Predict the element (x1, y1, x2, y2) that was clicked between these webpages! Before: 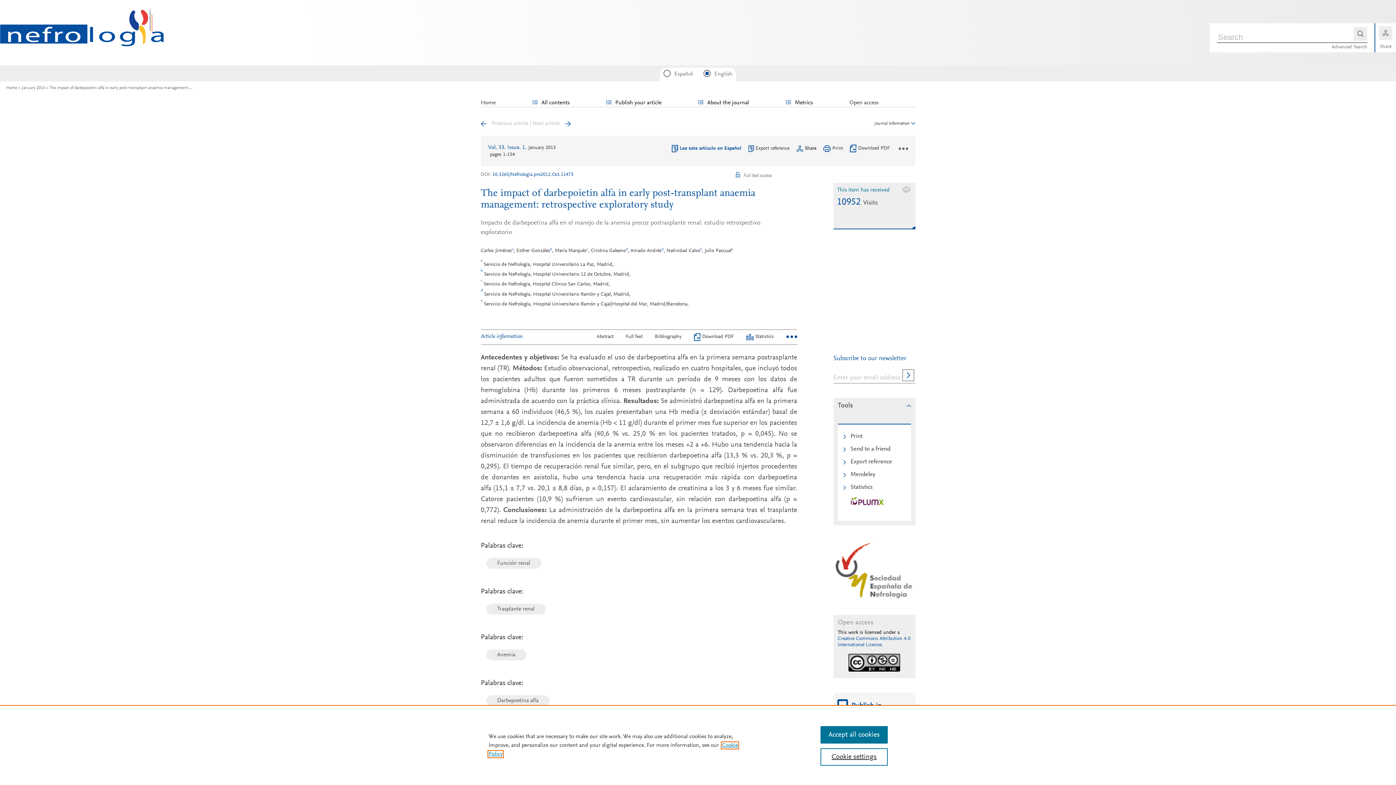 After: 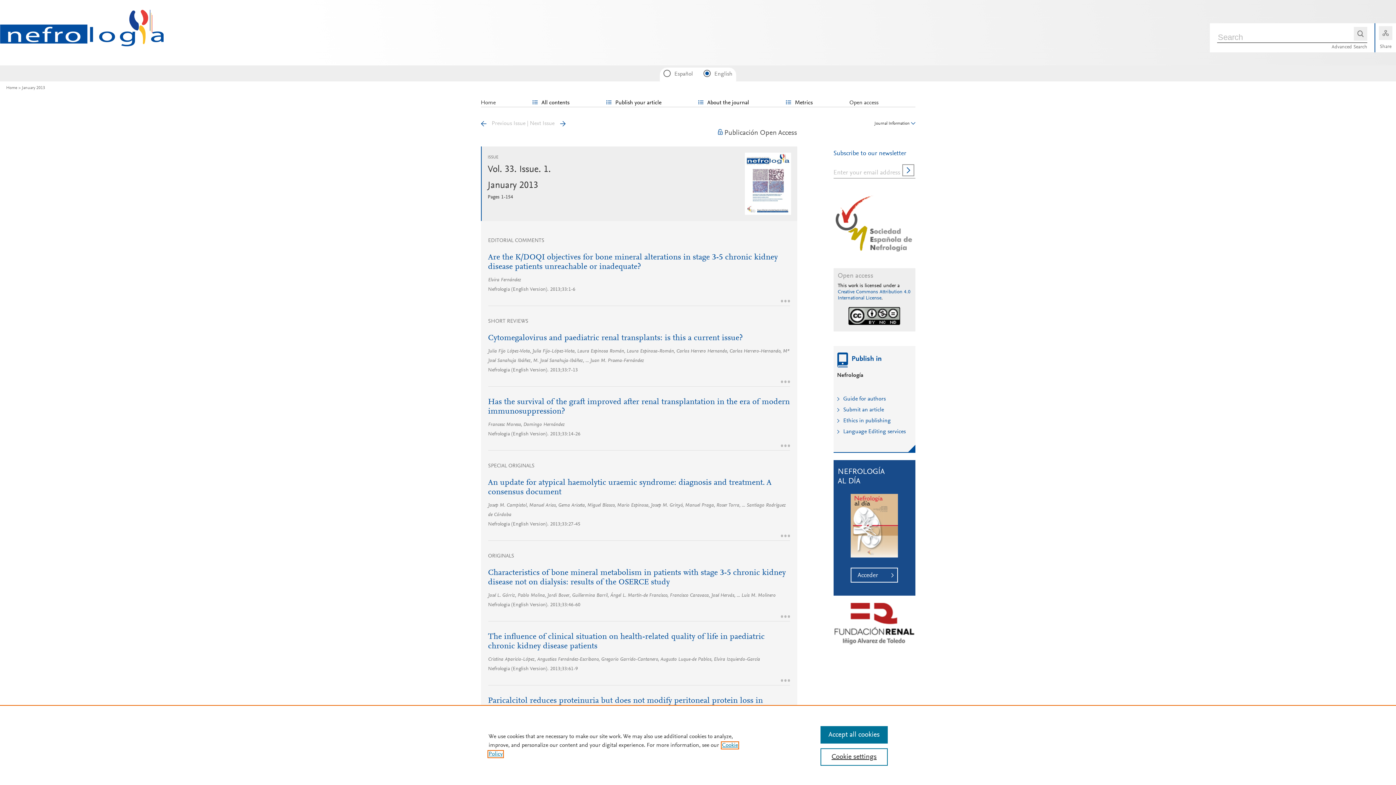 Action: label: Vol. 33. Issue. 1. bbox: (488, 145, 526, 150)